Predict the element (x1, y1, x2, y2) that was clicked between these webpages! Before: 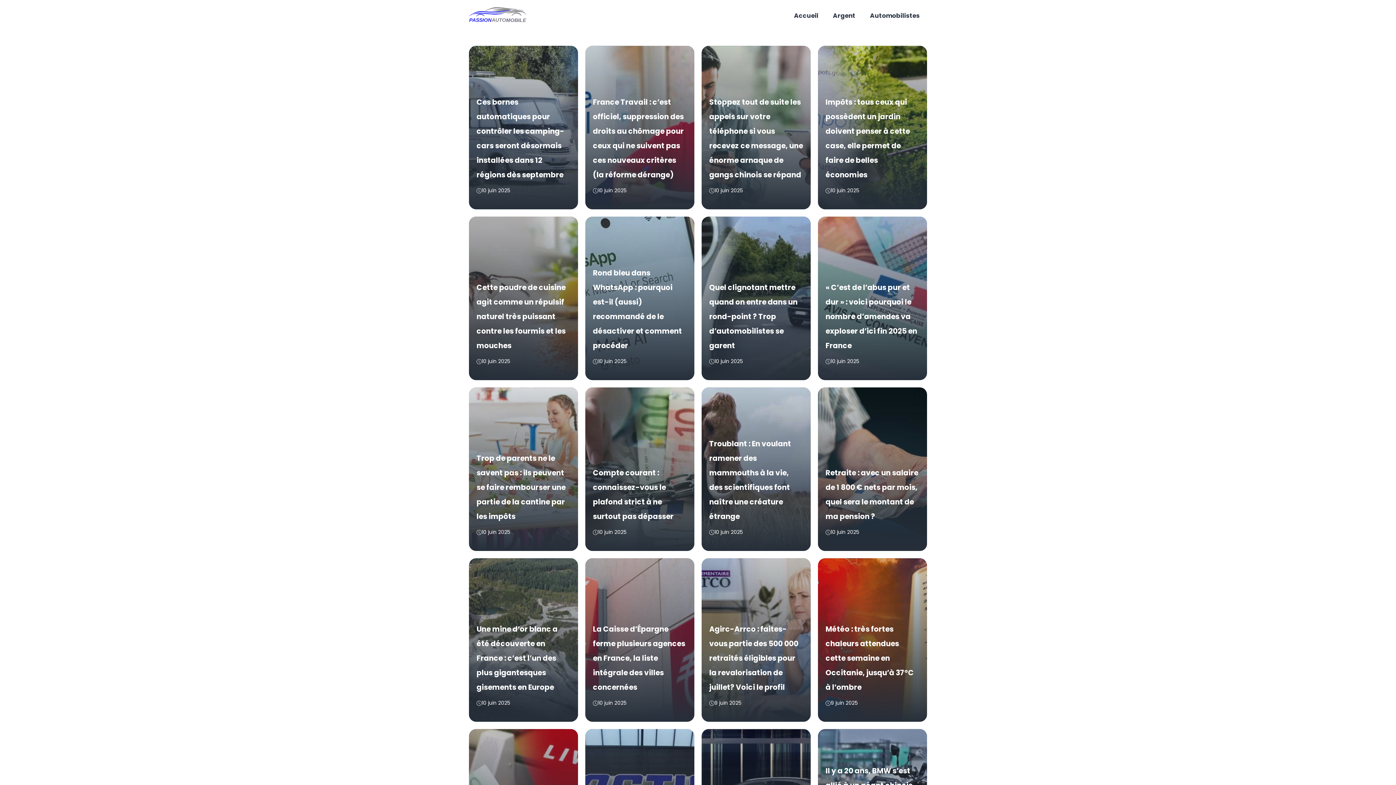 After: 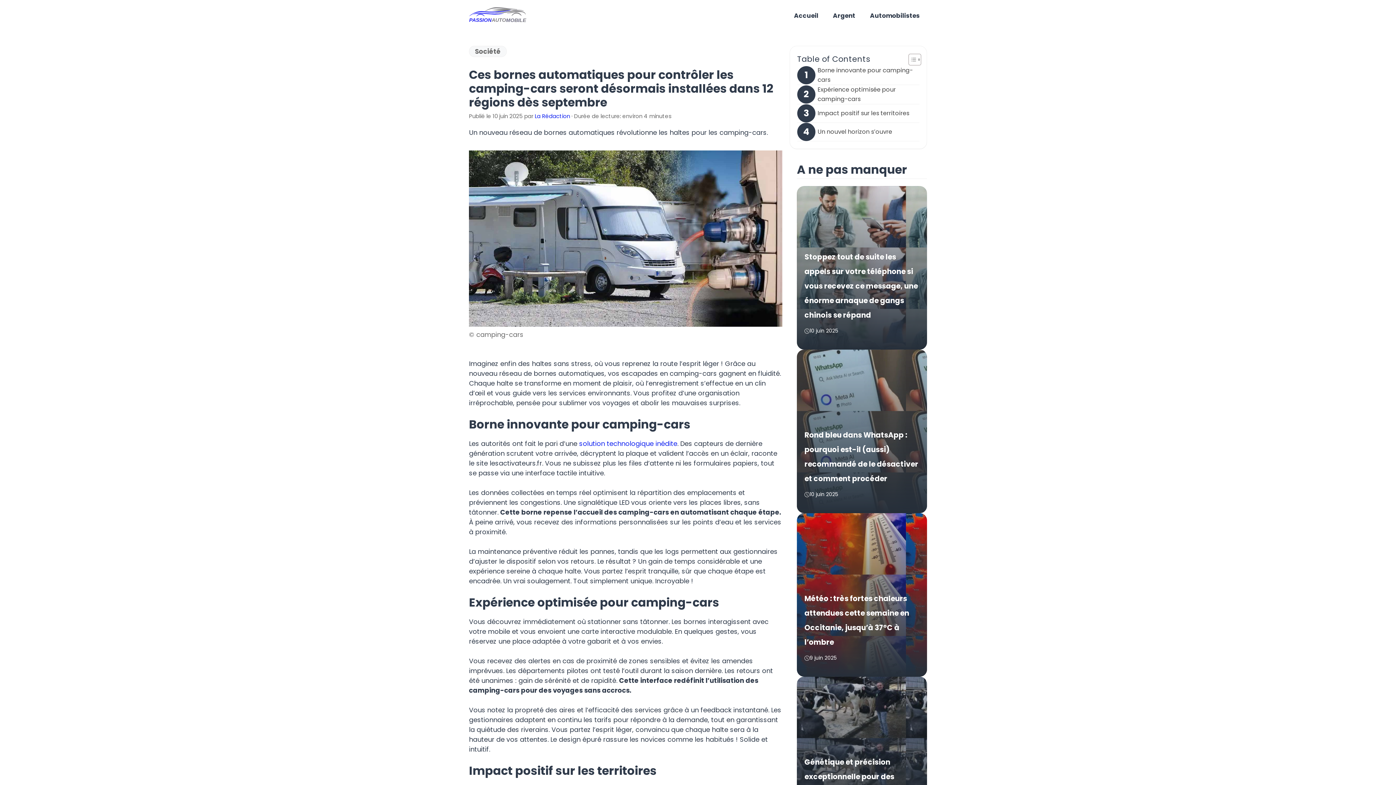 Action: bbox: (469, 45, 578, 209)